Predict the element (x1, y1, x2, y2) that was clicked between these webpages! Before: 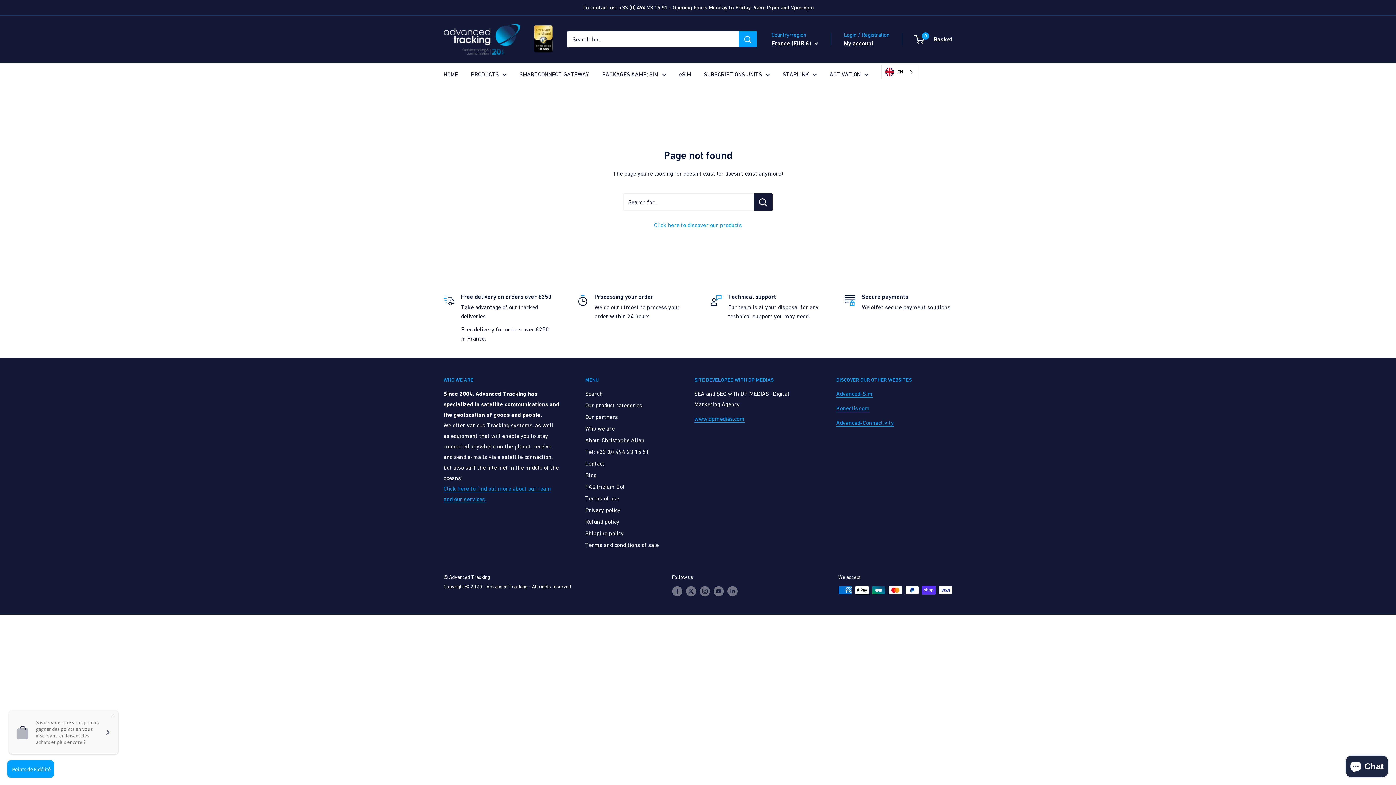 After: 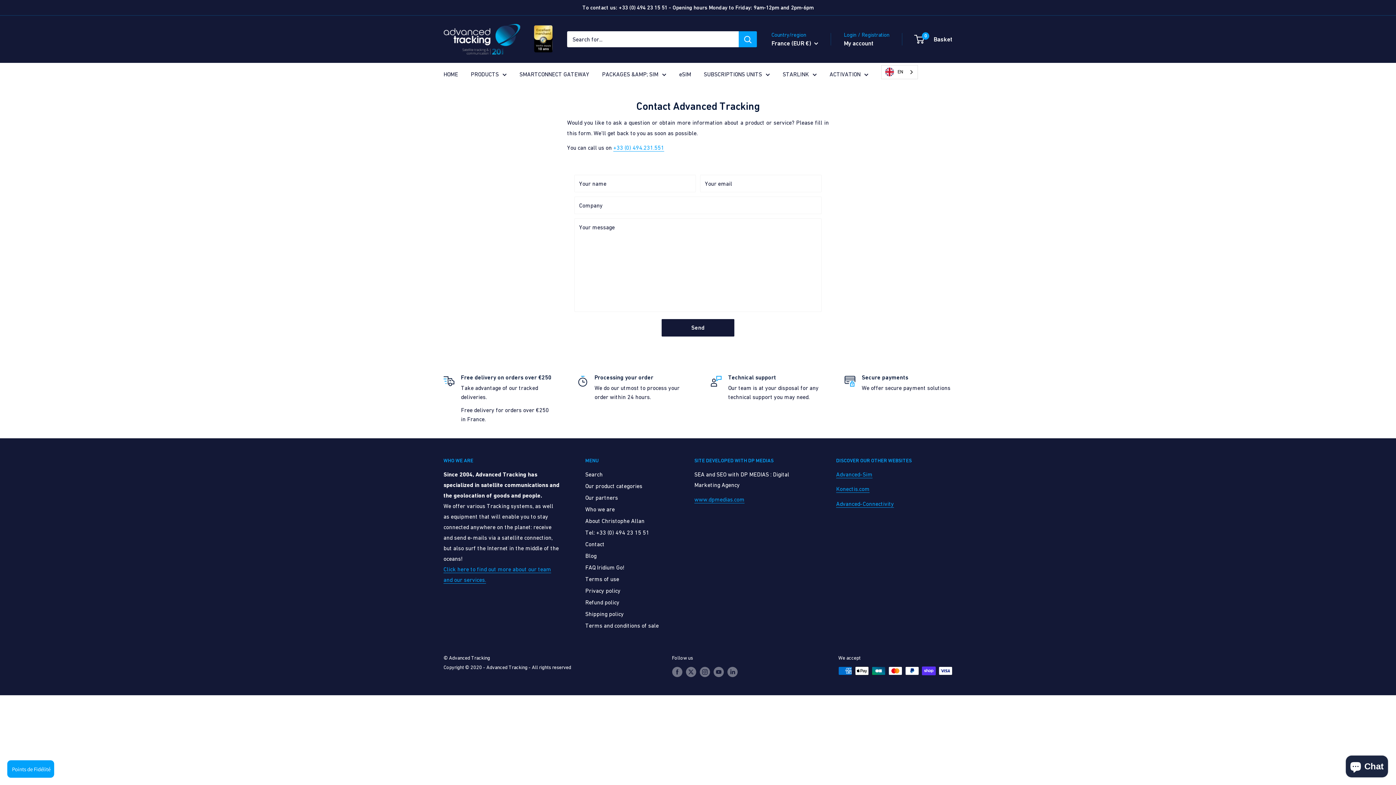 Action: label: Contact bbox: (585, 457, 669, 469)